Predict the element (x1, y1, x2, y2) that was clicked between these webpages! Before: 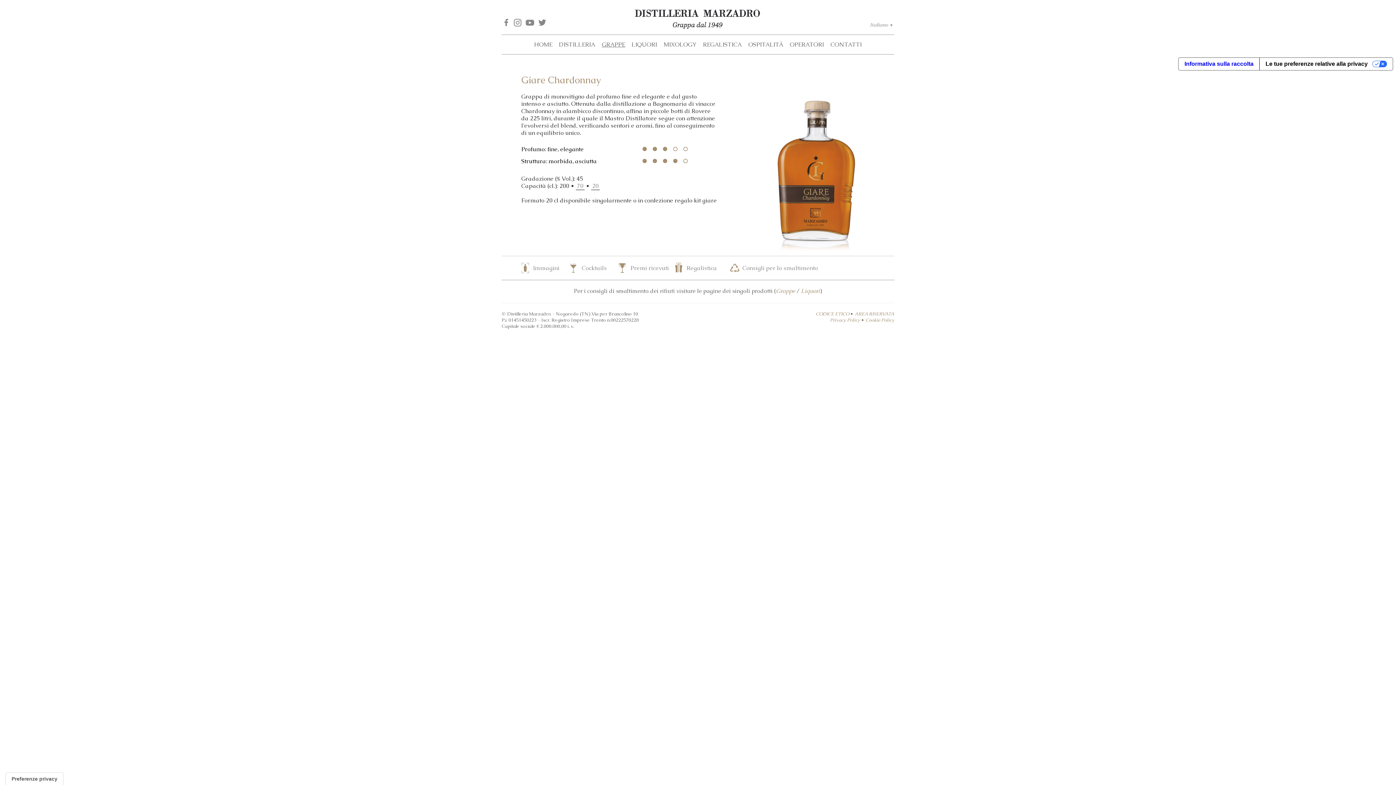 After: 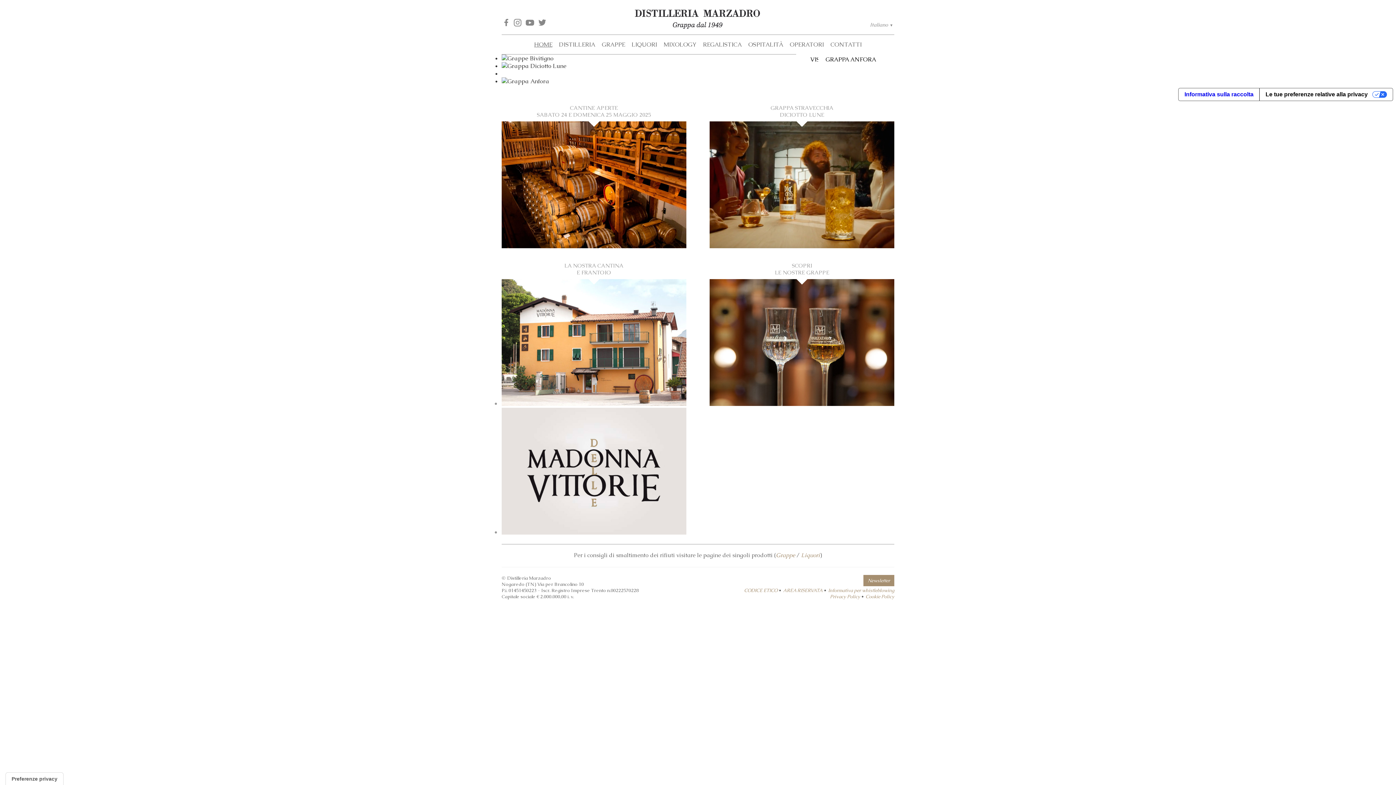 Action: bbox: (630, 25, 766, 33)